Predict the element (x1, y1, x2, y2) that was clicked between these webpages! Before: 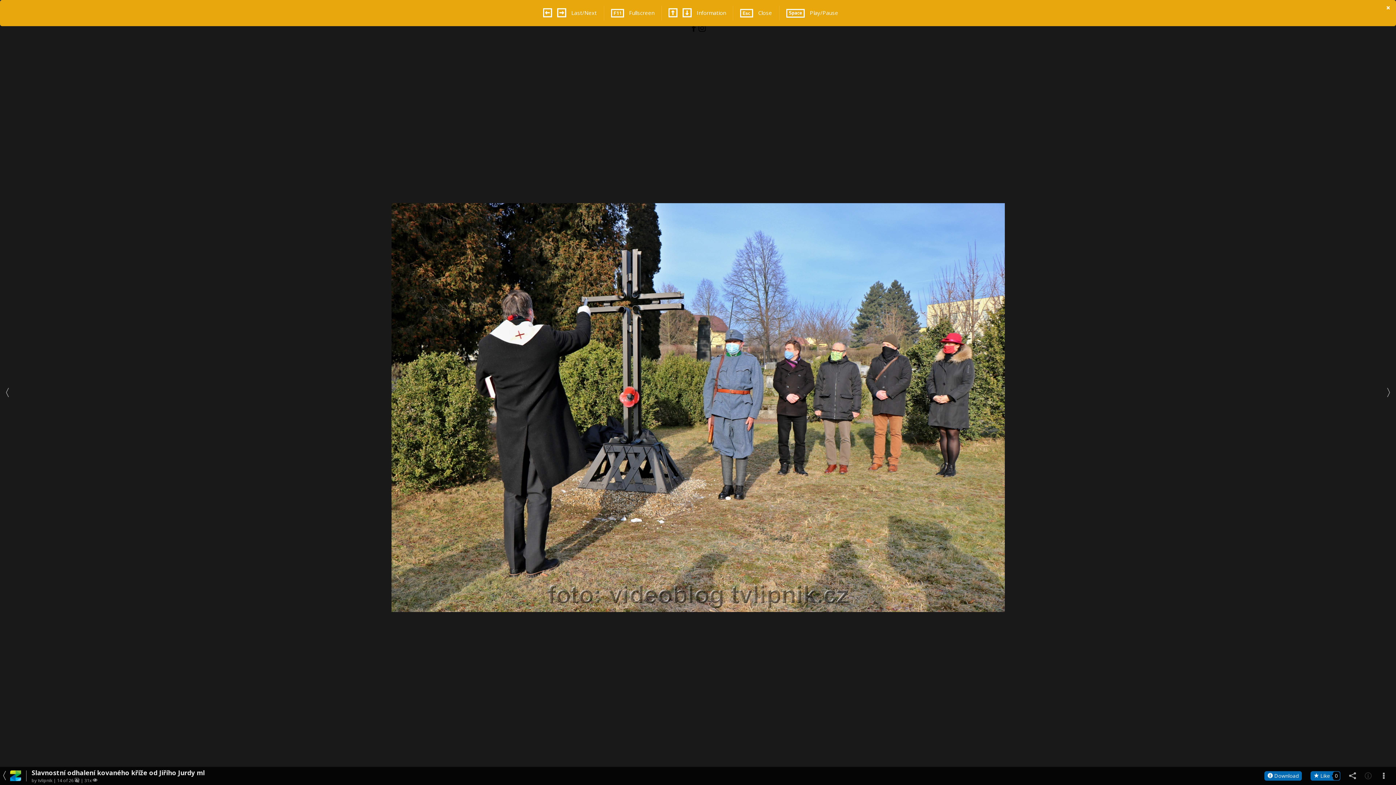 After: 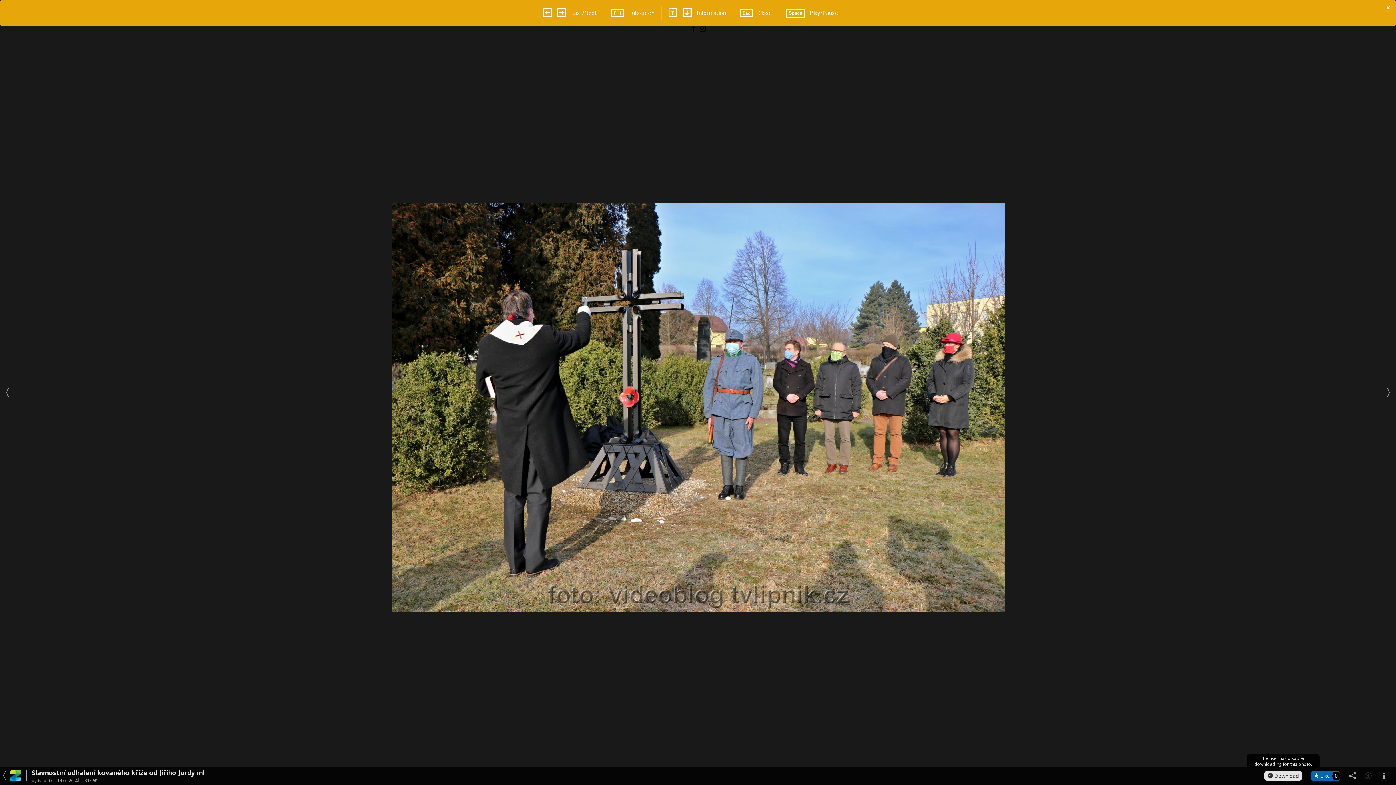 Action: bbox: (1264, 771, 1302, 781) label:  Download